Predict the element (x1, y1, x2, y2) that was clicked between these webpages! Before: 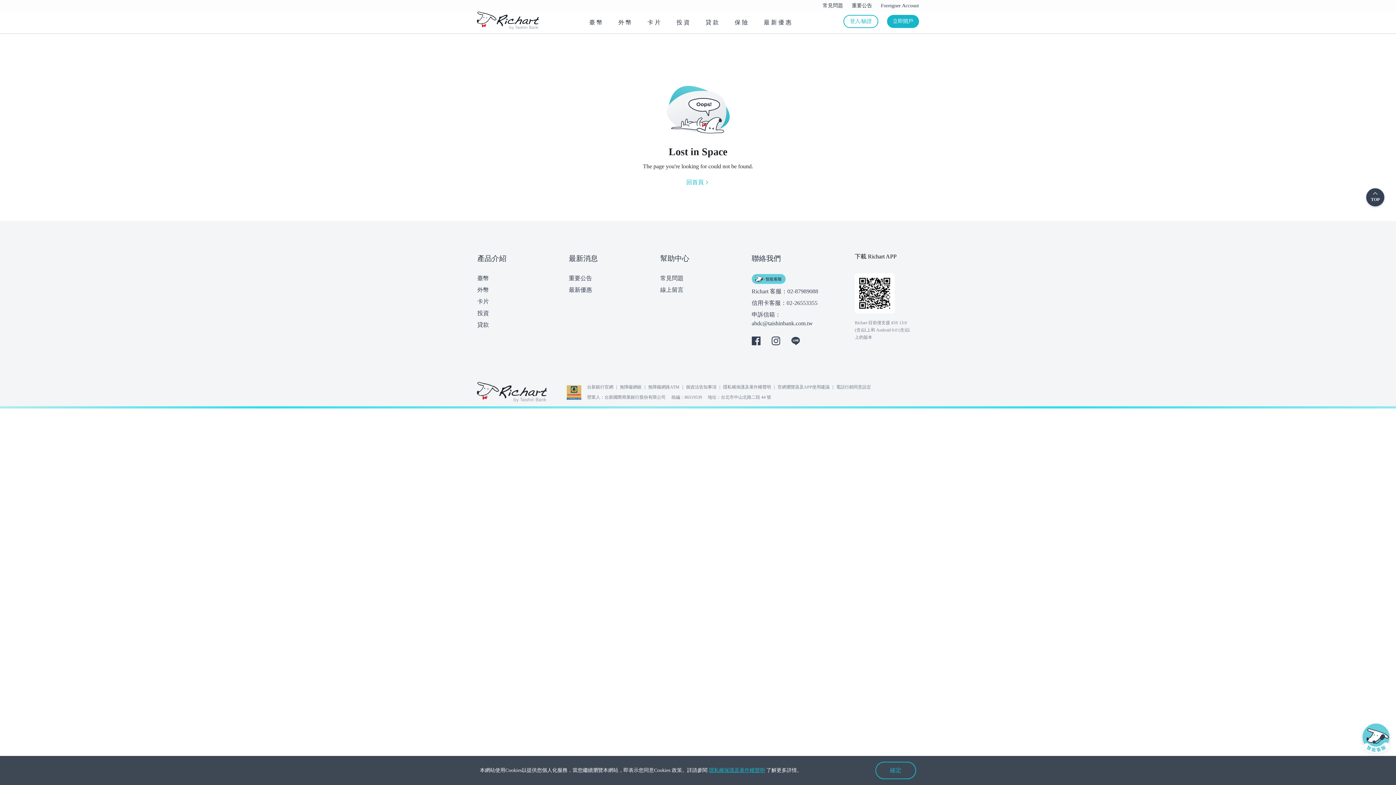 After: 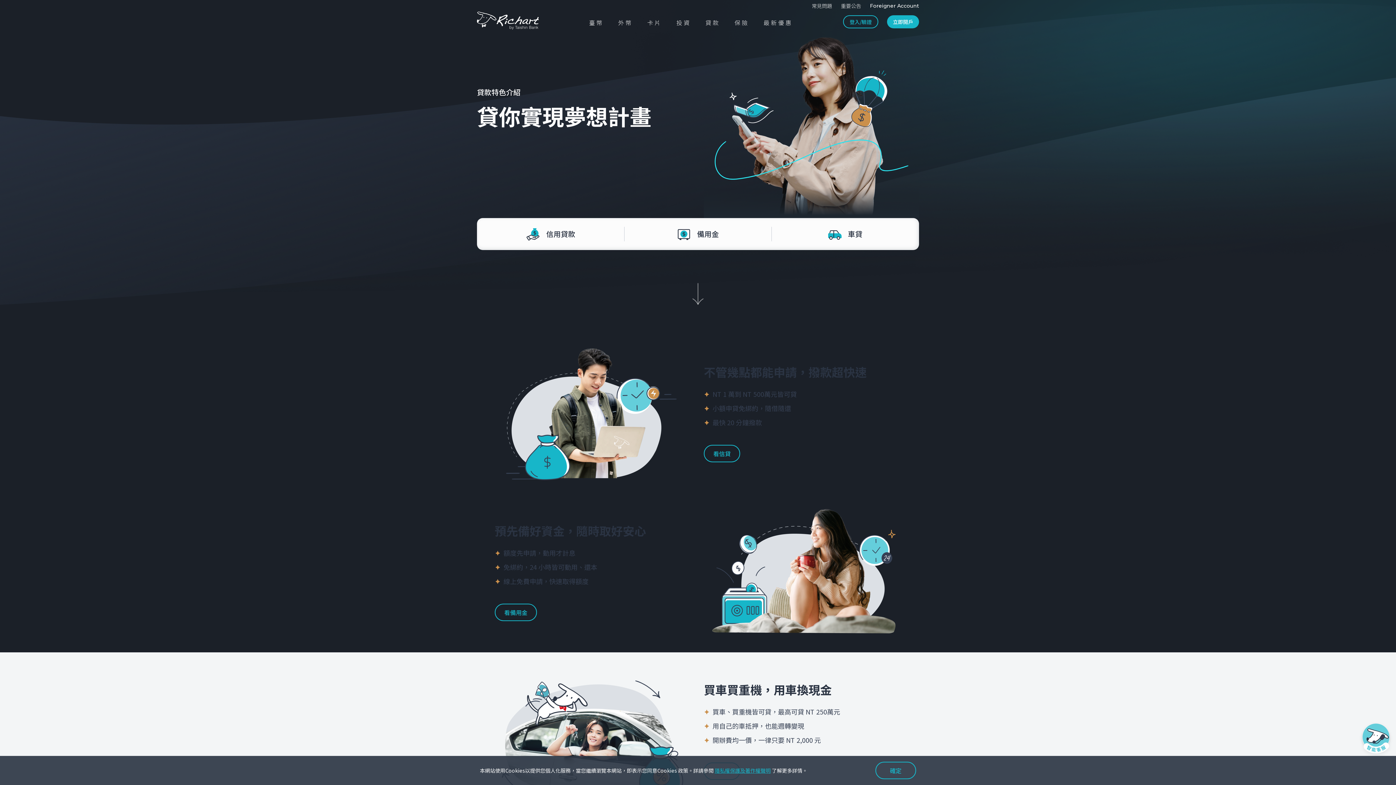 Action: bbox: (477, 320, 489, 329) label: 貸款